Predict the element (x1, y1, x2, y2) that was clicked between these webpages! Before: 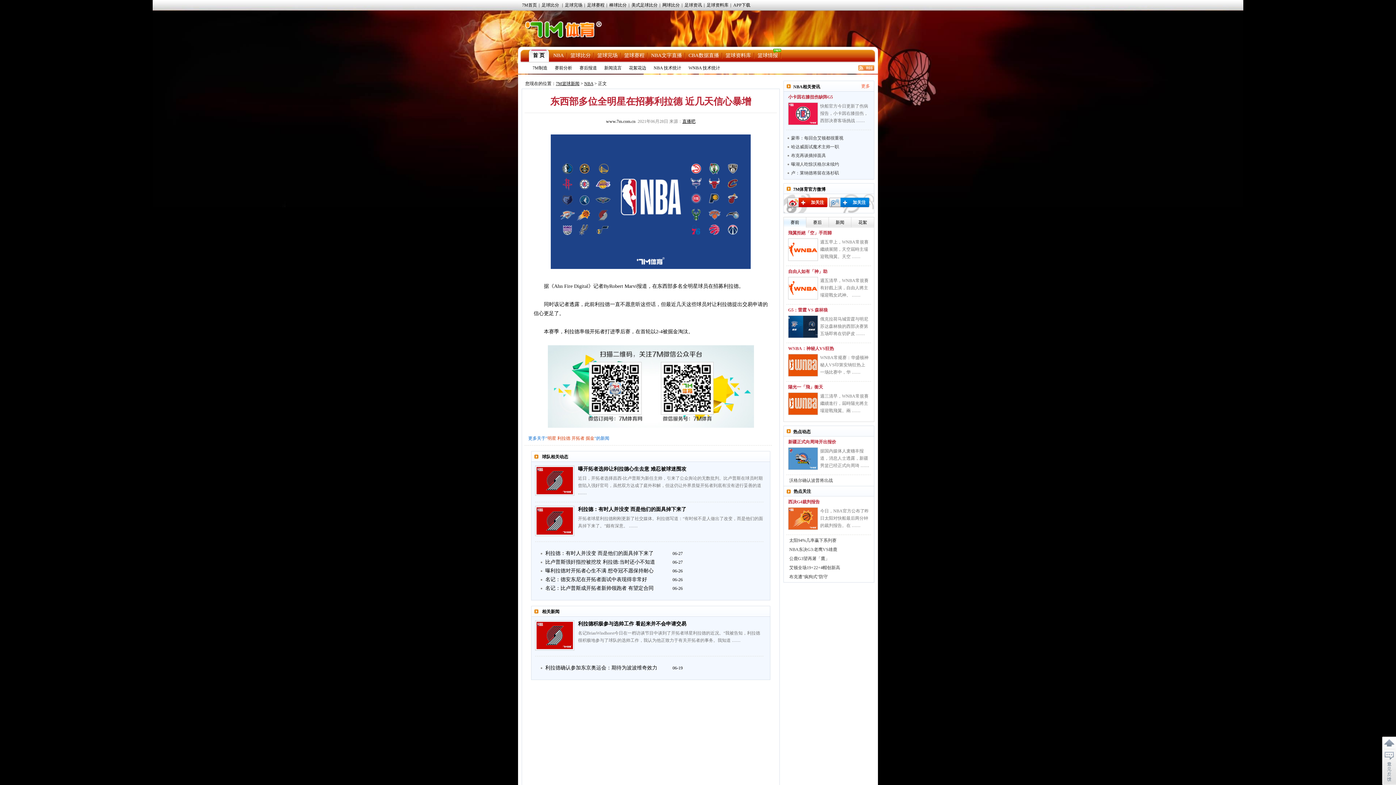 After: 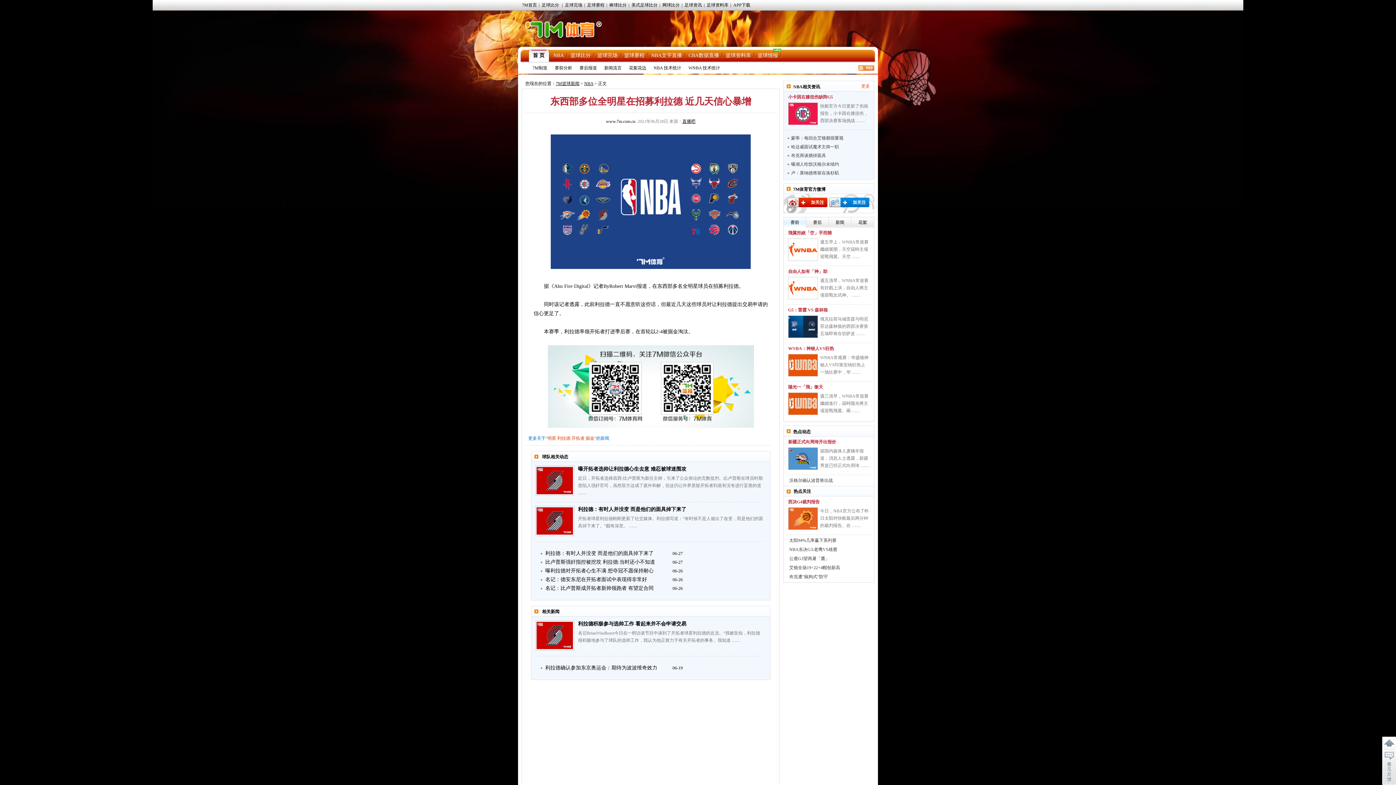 Action: bbox: (536, 645, 573, 650)